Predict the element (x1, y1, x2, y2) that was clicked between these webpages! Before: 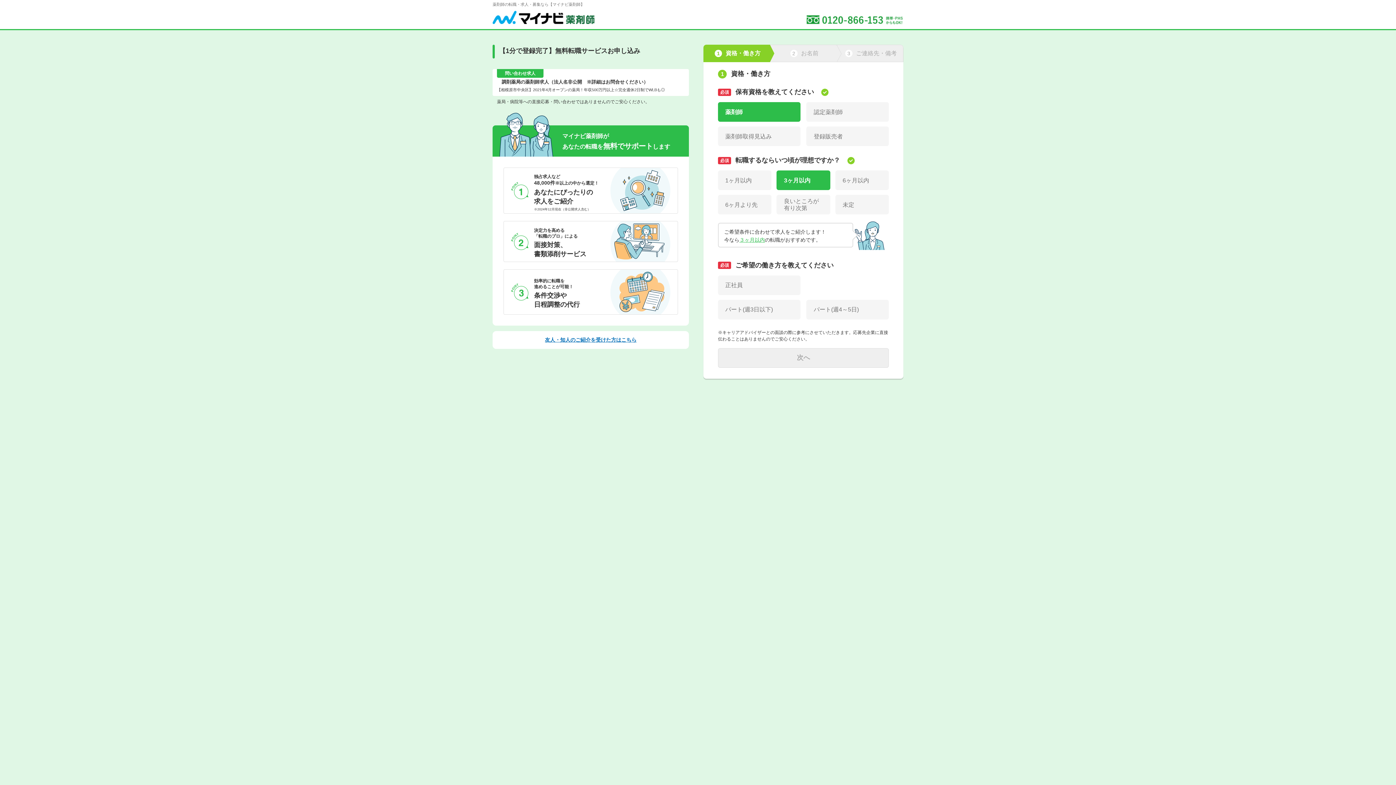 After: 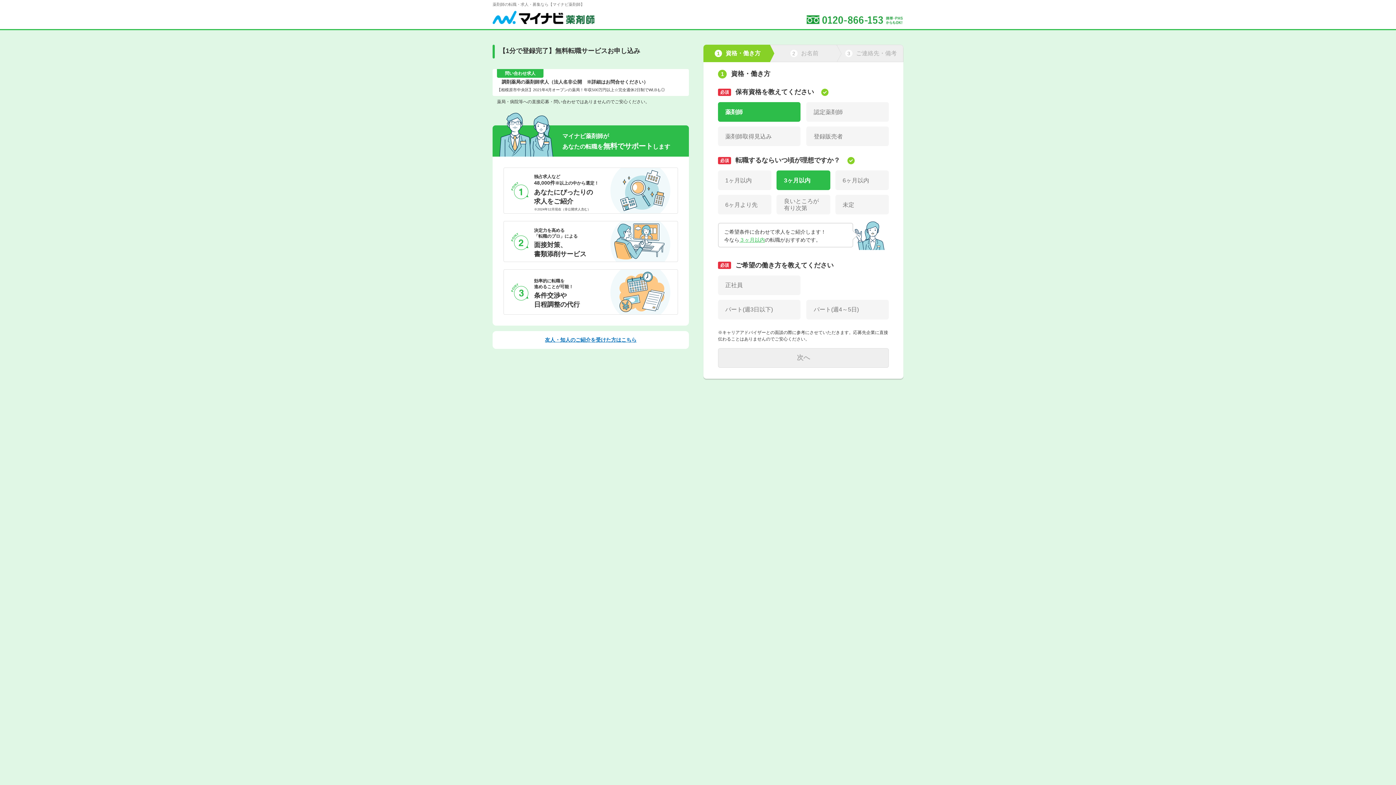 Action: label: 友人・知人のご紹介を受けた方はこちら bbox: (498, 336, 683, 343)